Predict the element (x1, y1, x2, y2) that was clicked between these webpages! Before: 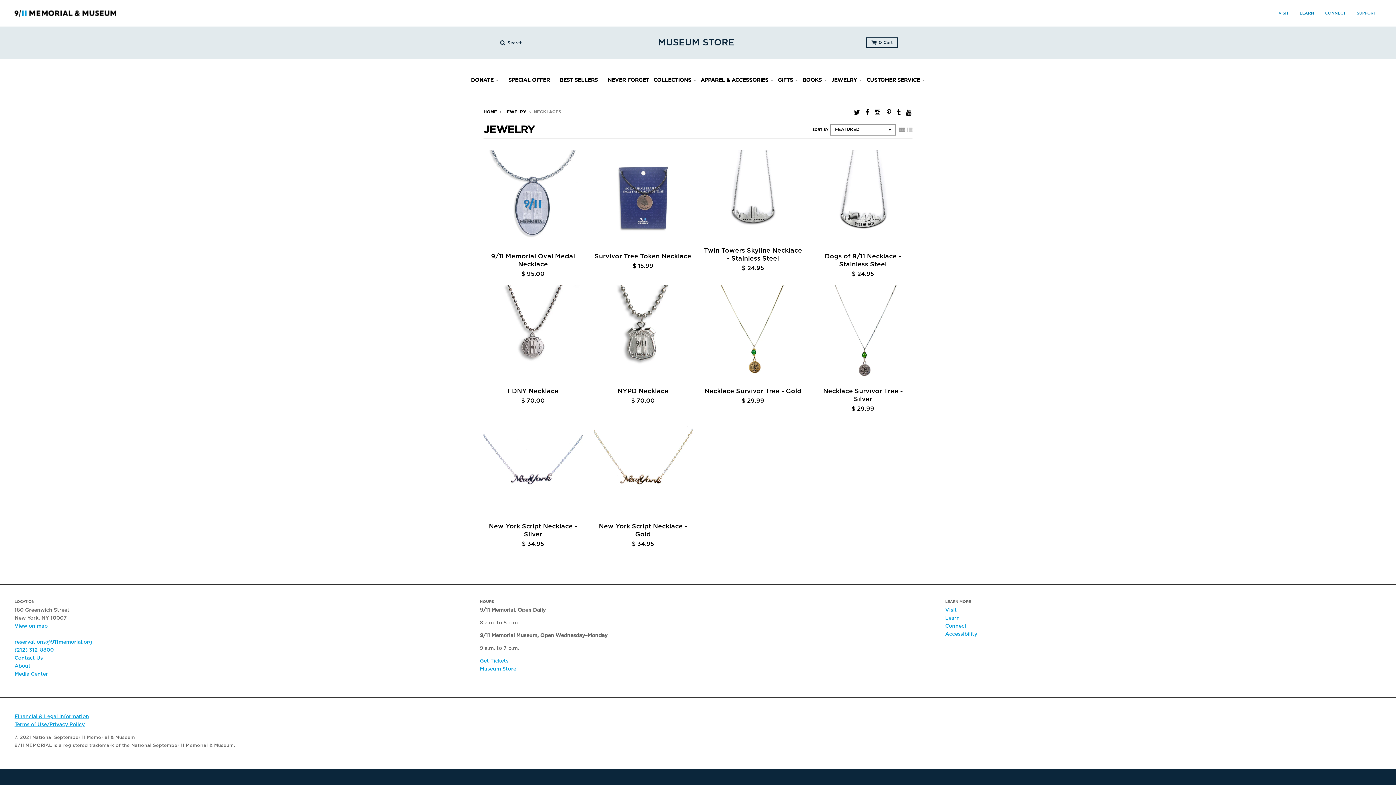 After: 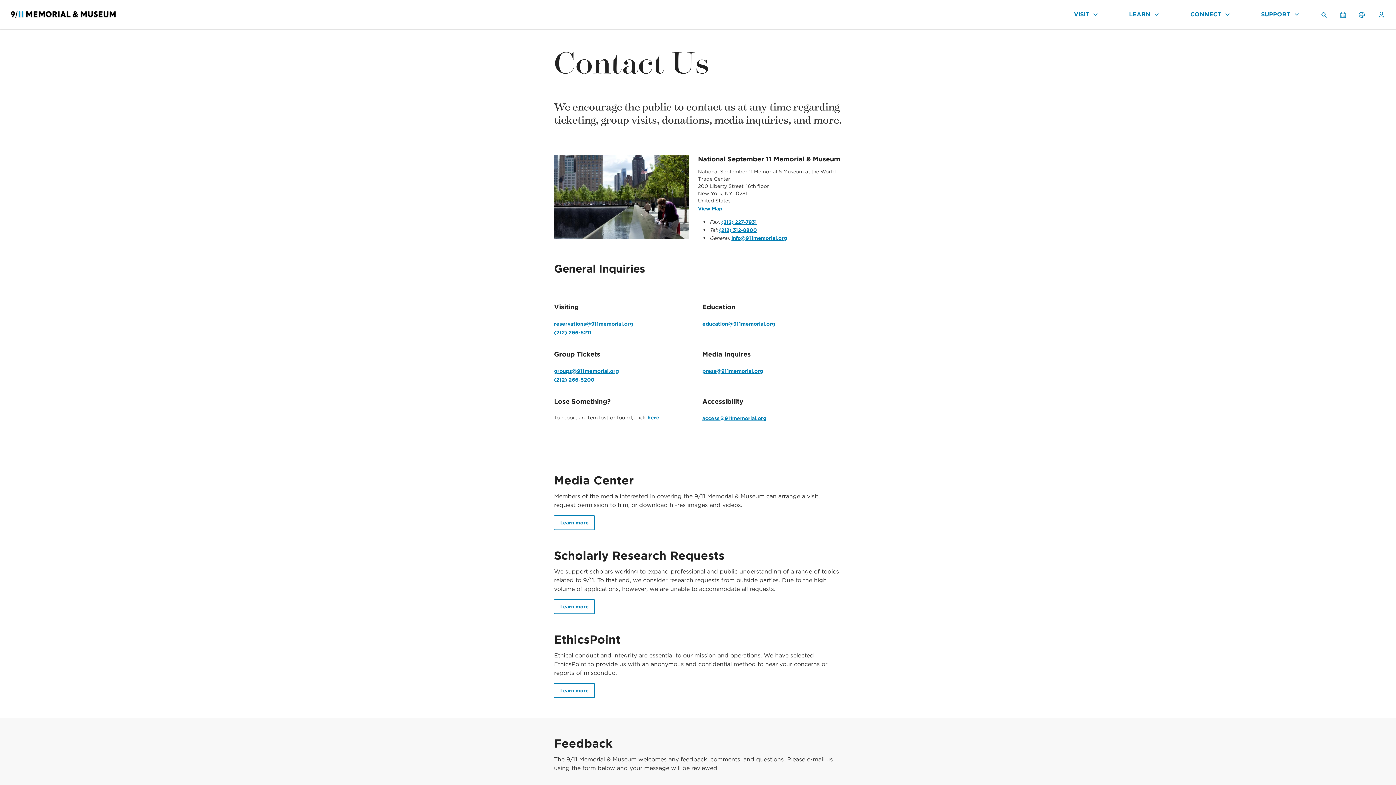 Action: bbox: (14, 655, 42, 660) label: Contact Us